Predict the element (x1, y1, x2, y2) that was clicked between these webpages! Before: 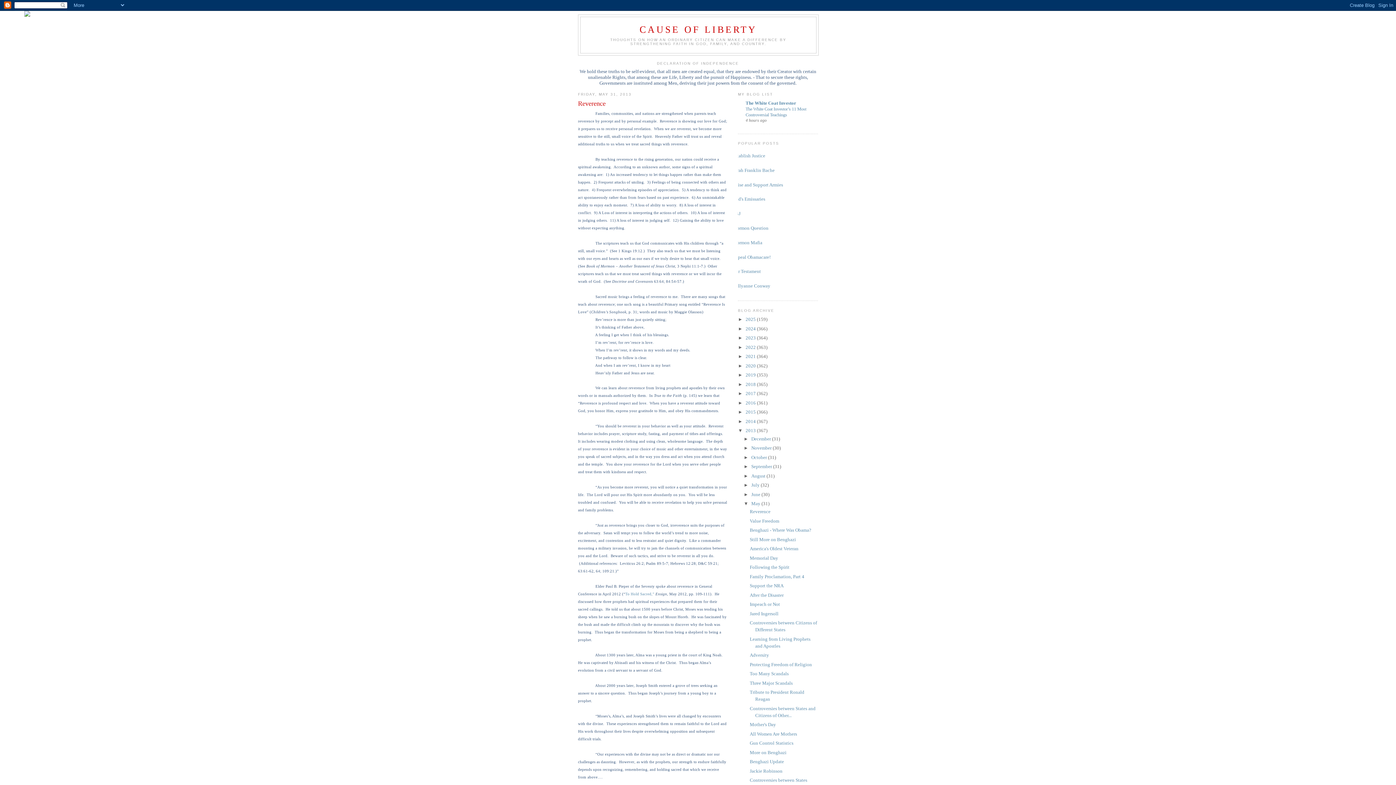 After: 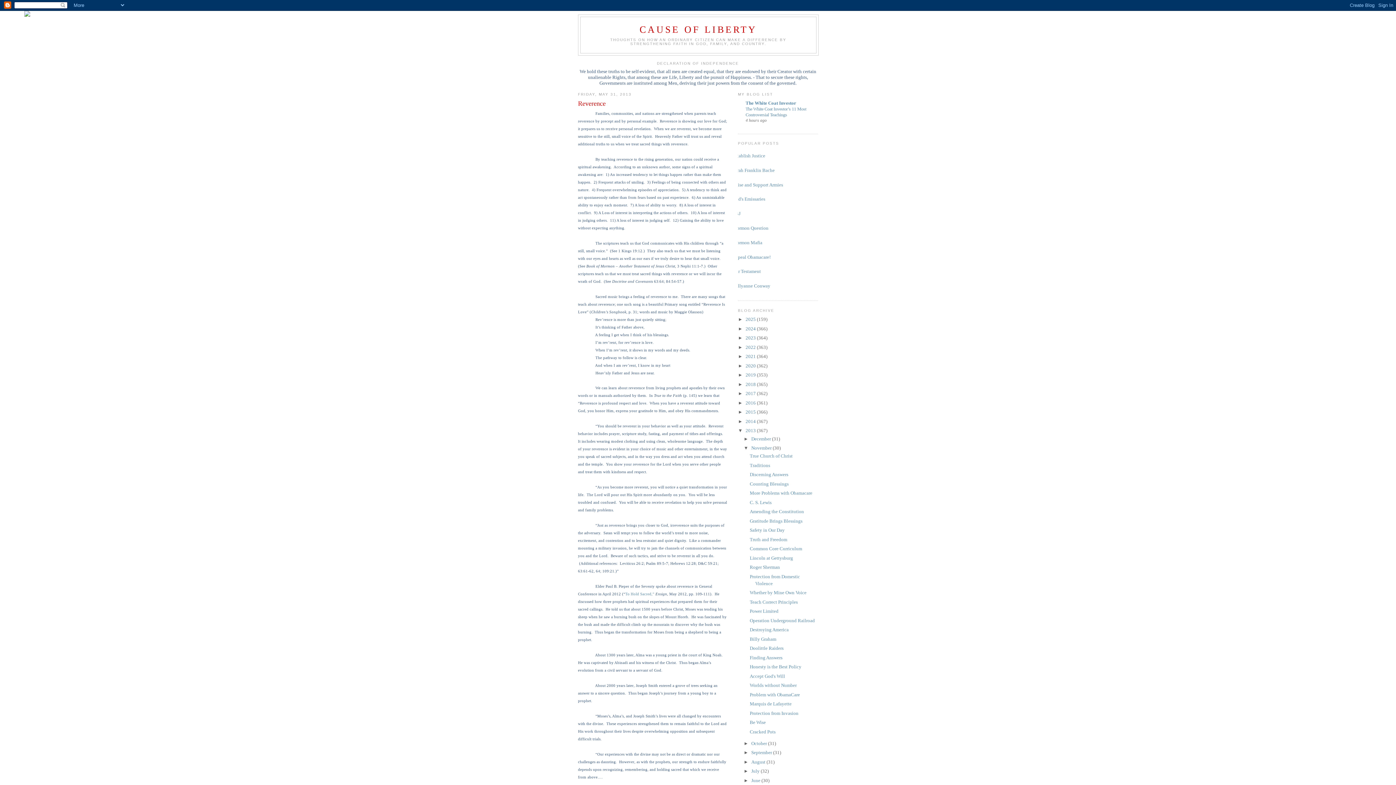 Action: bbox: (743, 445, 751, 450) label: ►  